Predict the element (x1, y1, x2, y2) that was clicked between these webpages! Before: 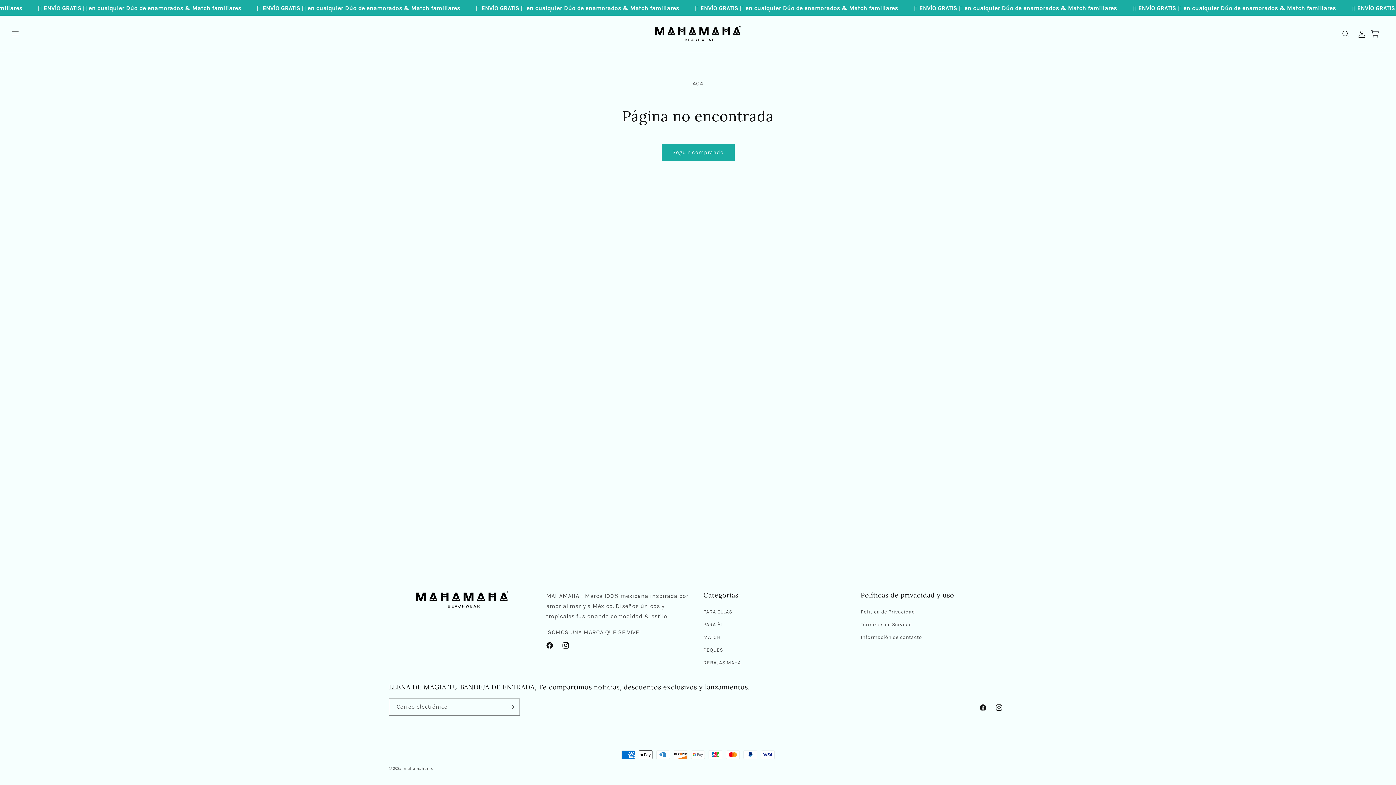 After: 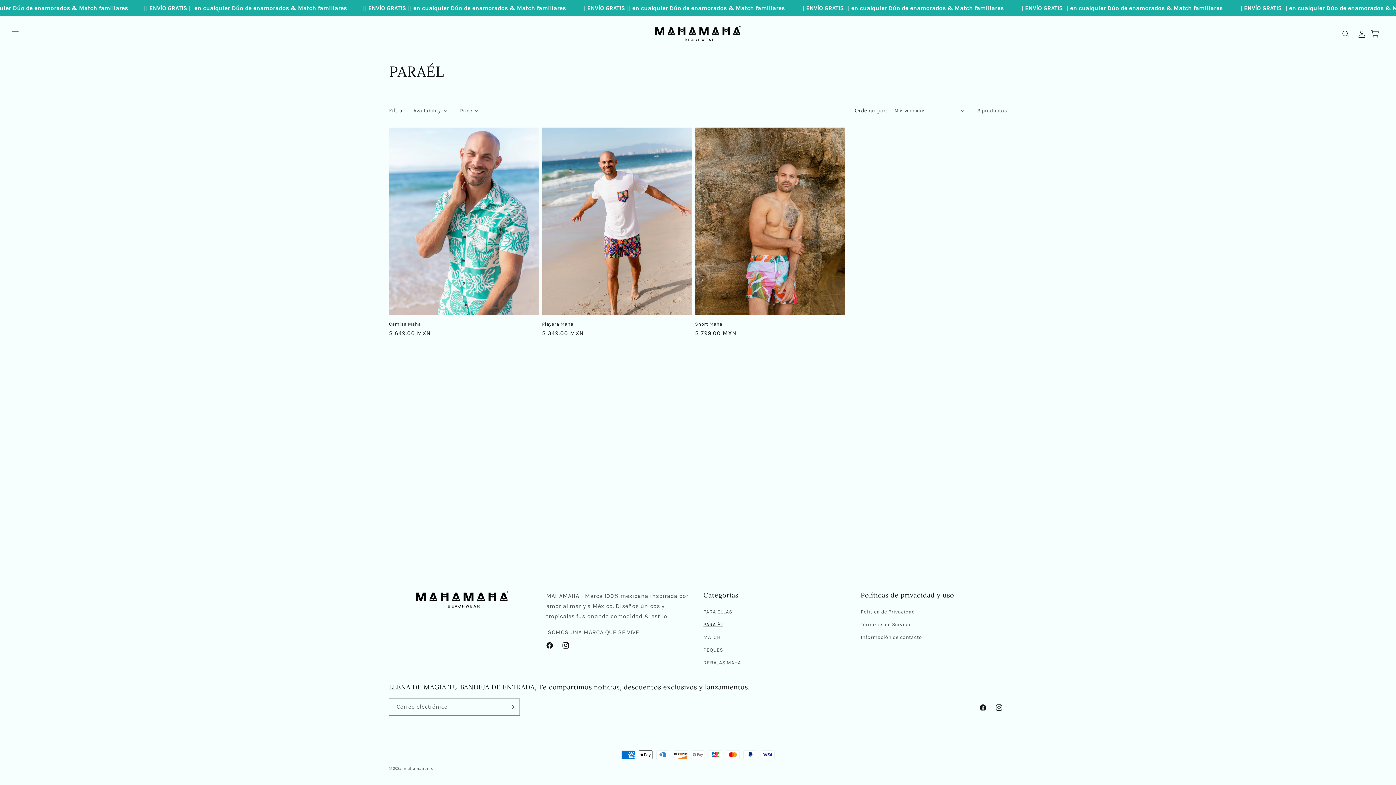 Action: label: PARA ÉL bbox: (703, 618, 723, 631)